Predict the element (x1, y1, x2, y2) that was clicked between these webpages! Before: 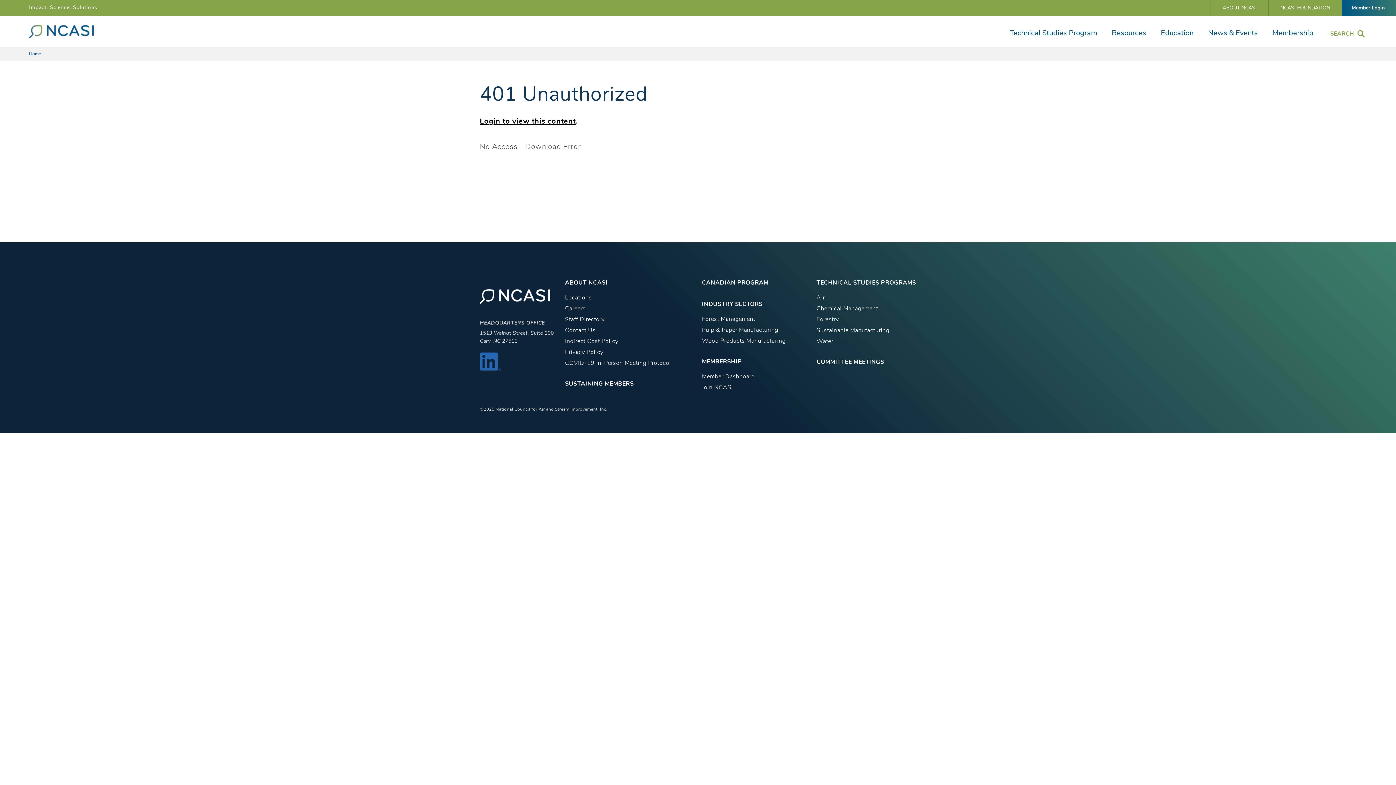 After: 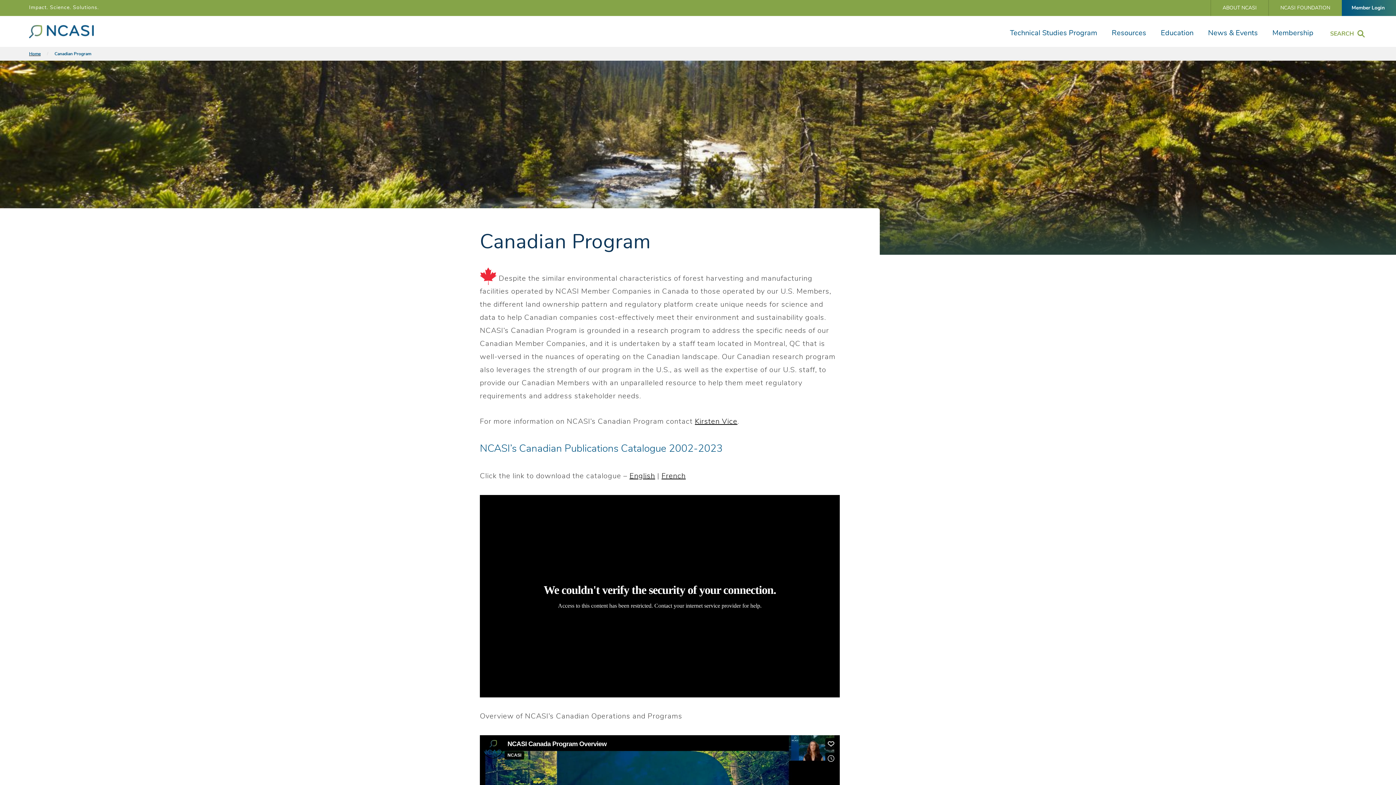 Action: label: CANADIAN PROGRAM bbox: (702, 280, 768, 285)